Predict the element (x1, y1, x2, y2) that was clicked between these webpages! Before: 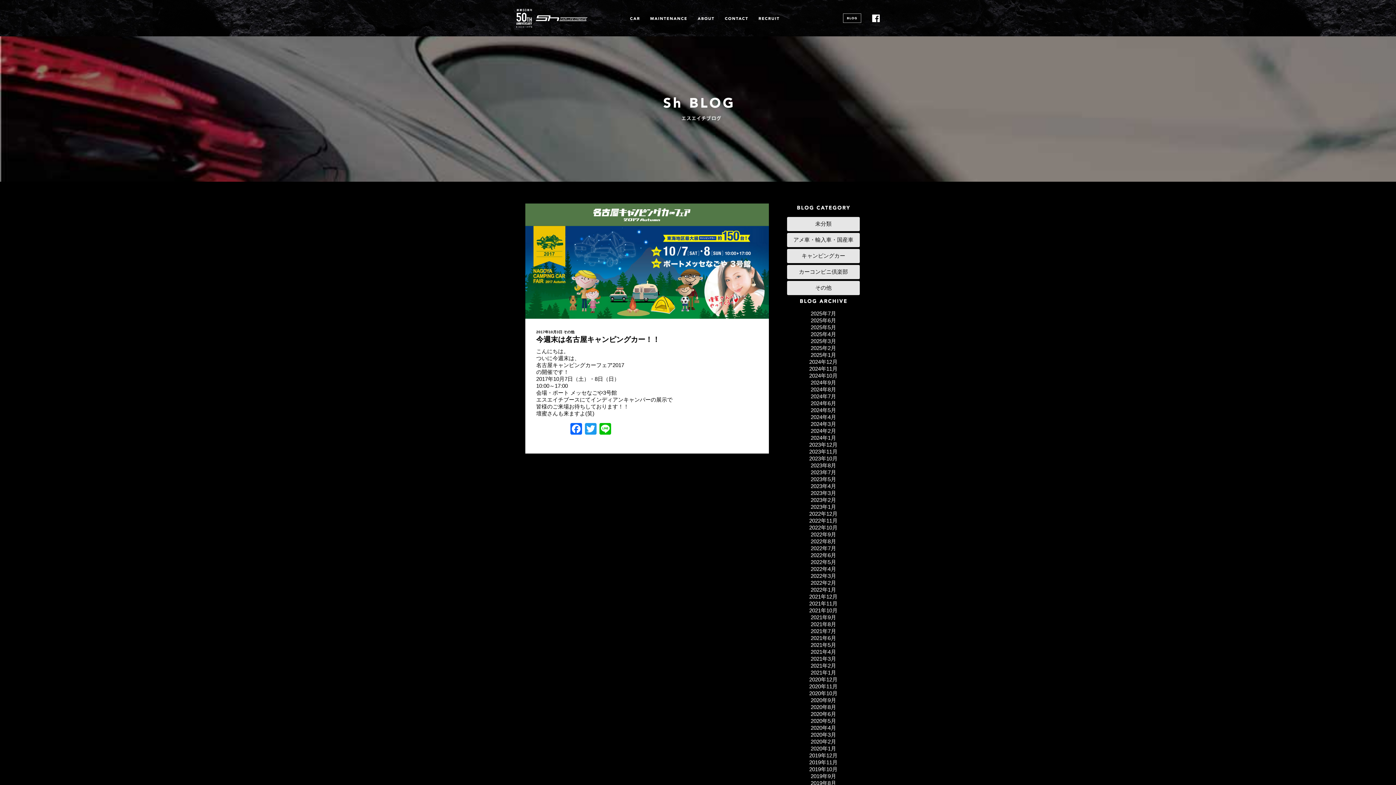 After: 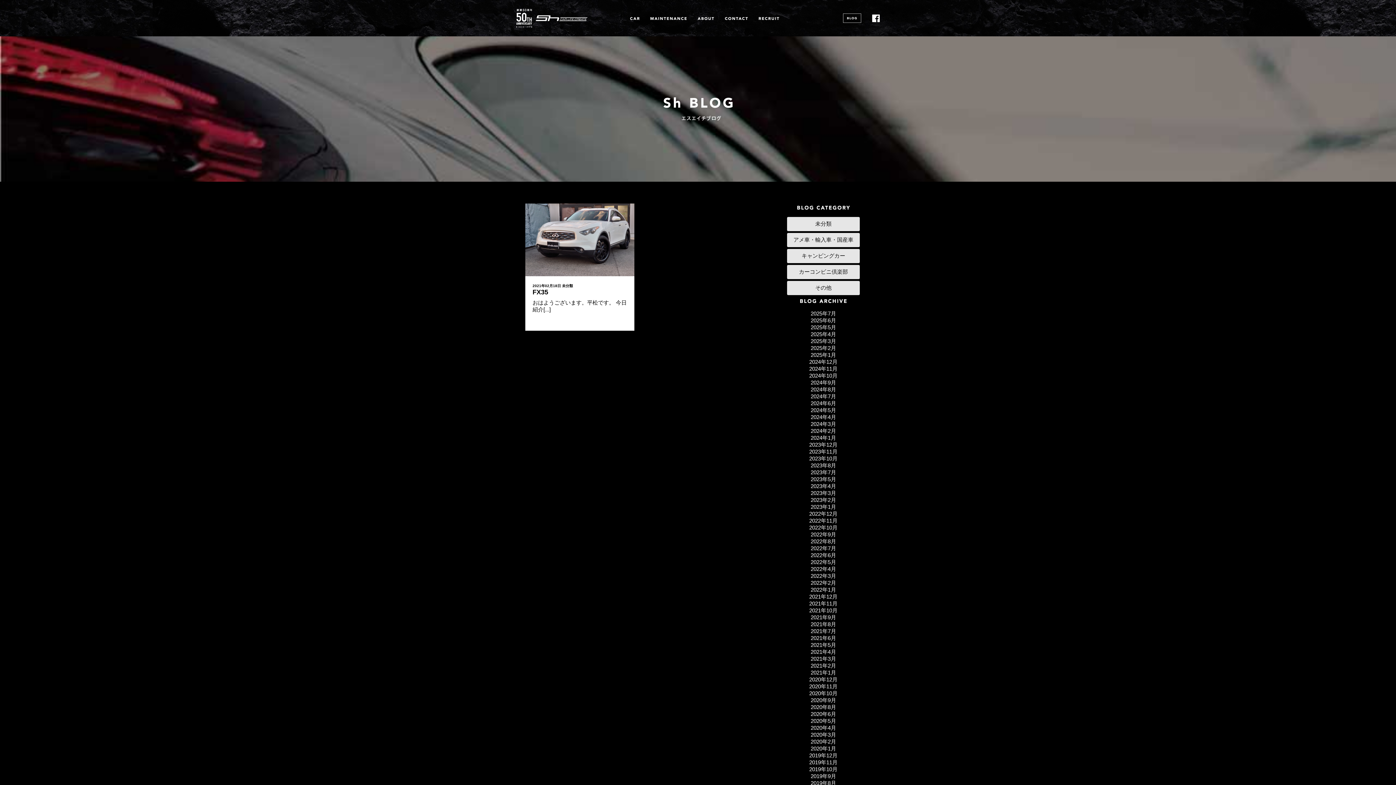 Action: label: 2021年2月 bbox: (810, 662, 836, 669)